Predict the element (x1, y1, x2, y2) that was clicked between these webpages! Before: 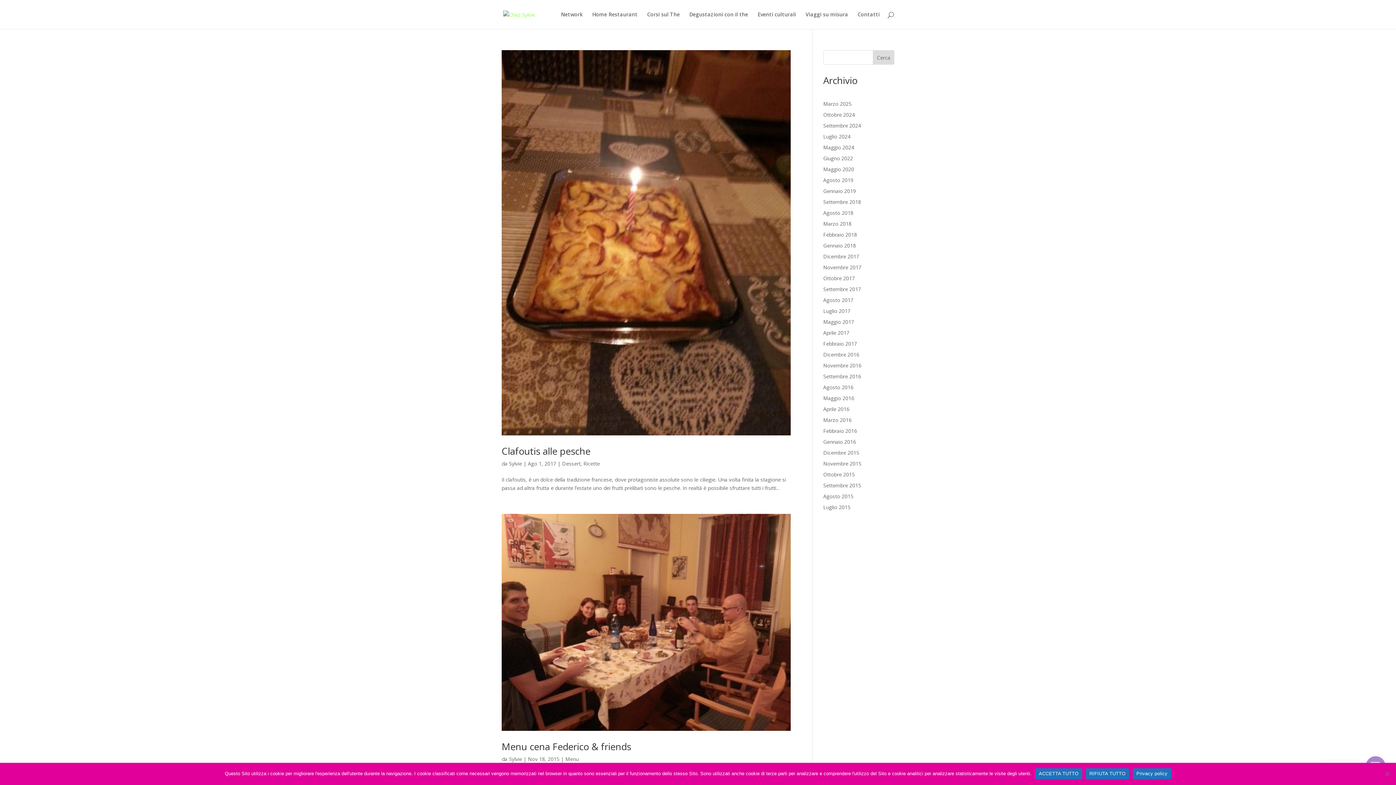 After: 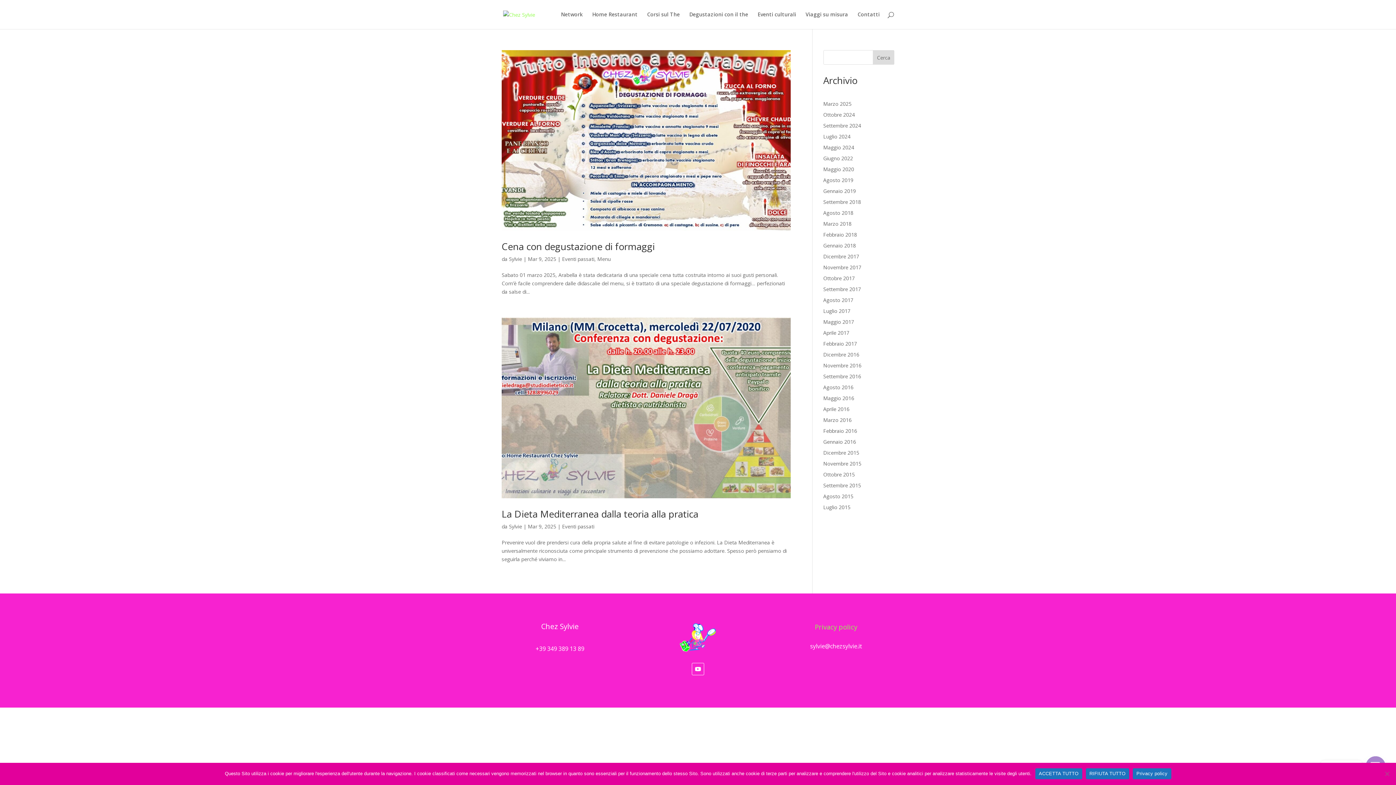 Action: bbox: (823, 100, 851, 107) label: Marzo 2025